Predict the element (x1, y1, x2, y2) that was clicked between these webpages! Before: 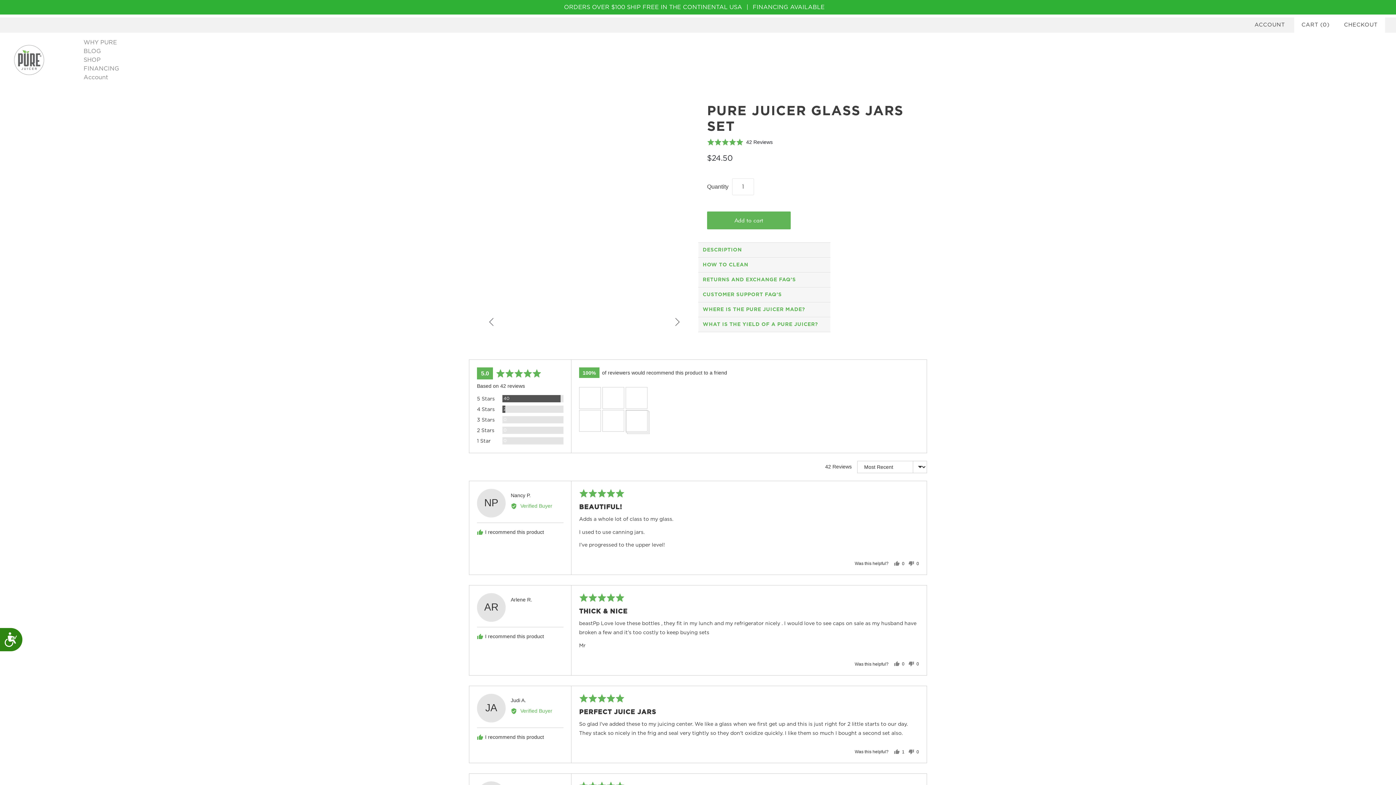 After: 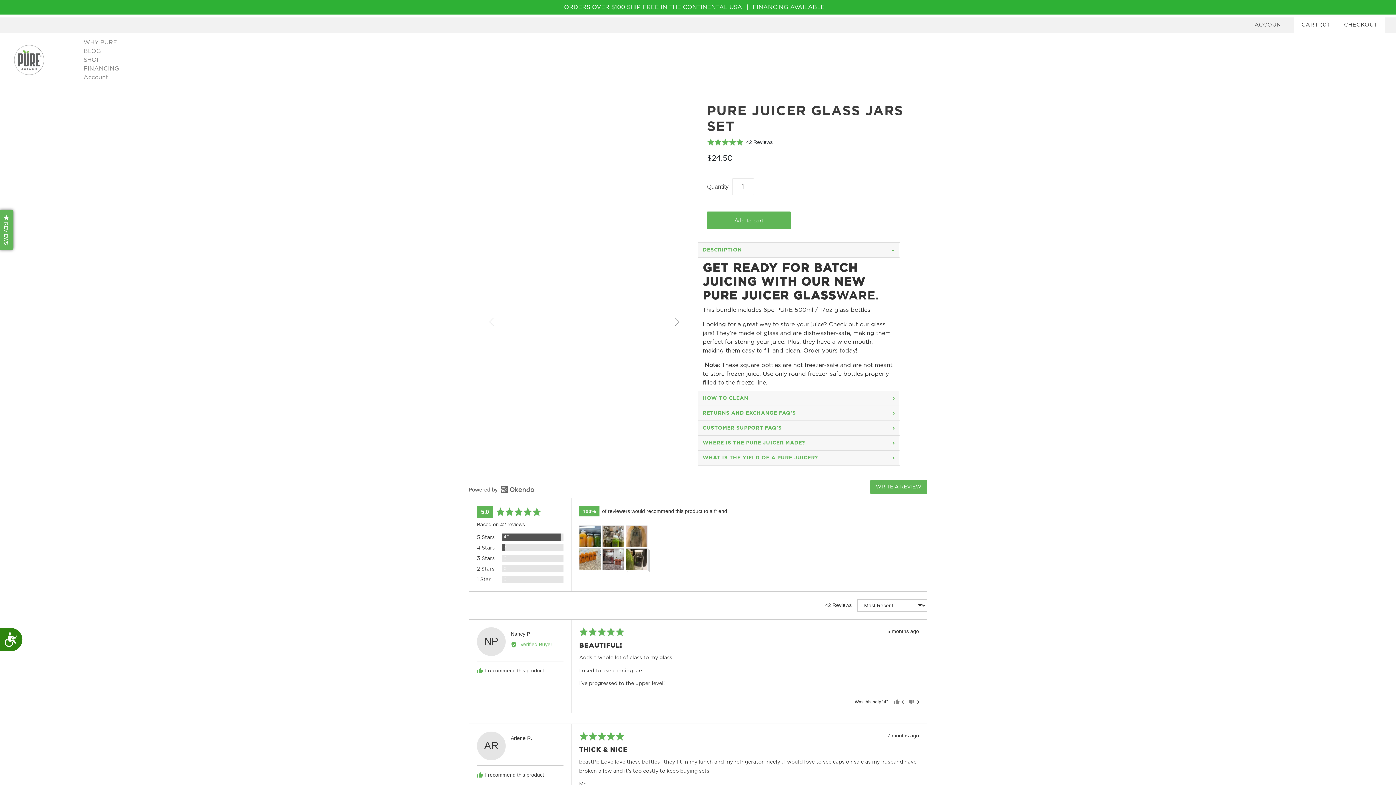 Action: bbox: (905, 748, 919, 755) label: No